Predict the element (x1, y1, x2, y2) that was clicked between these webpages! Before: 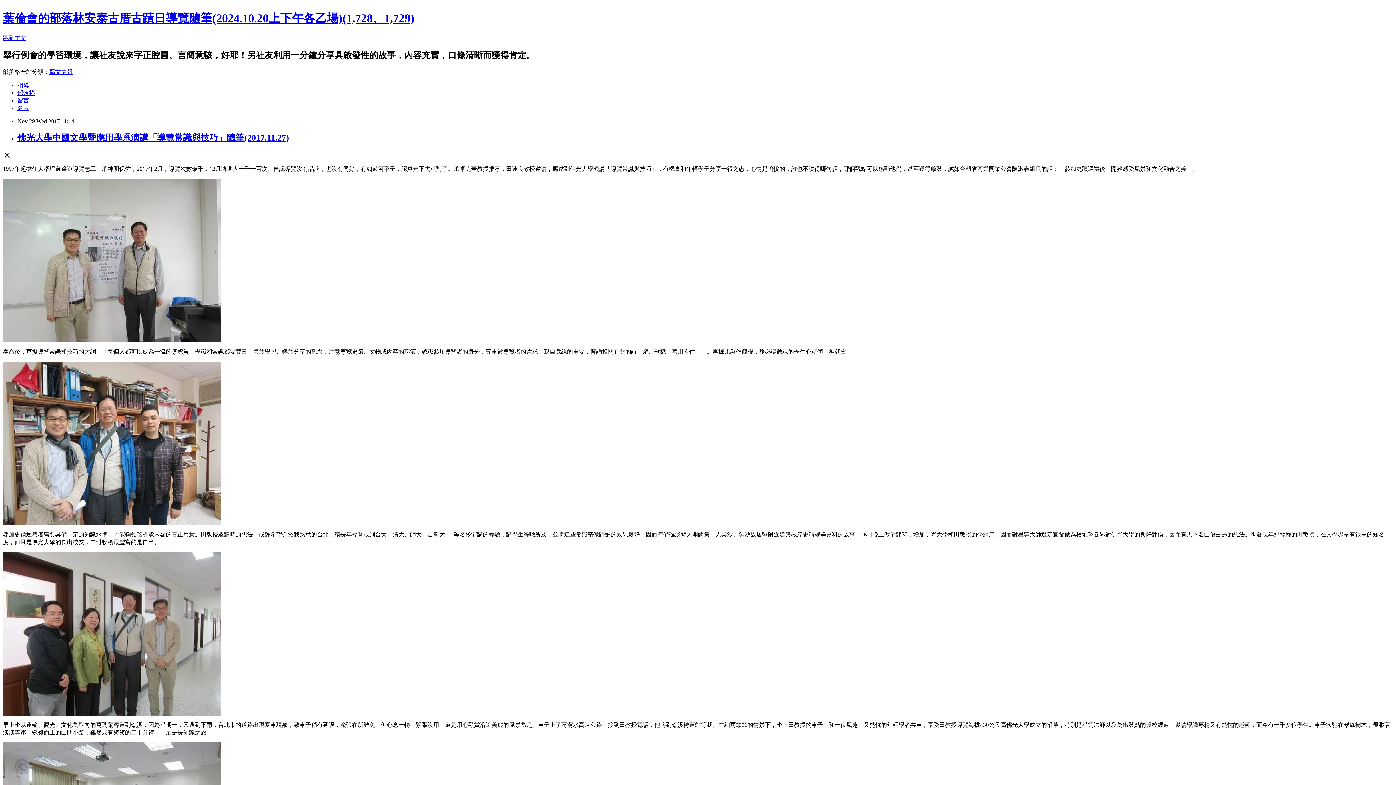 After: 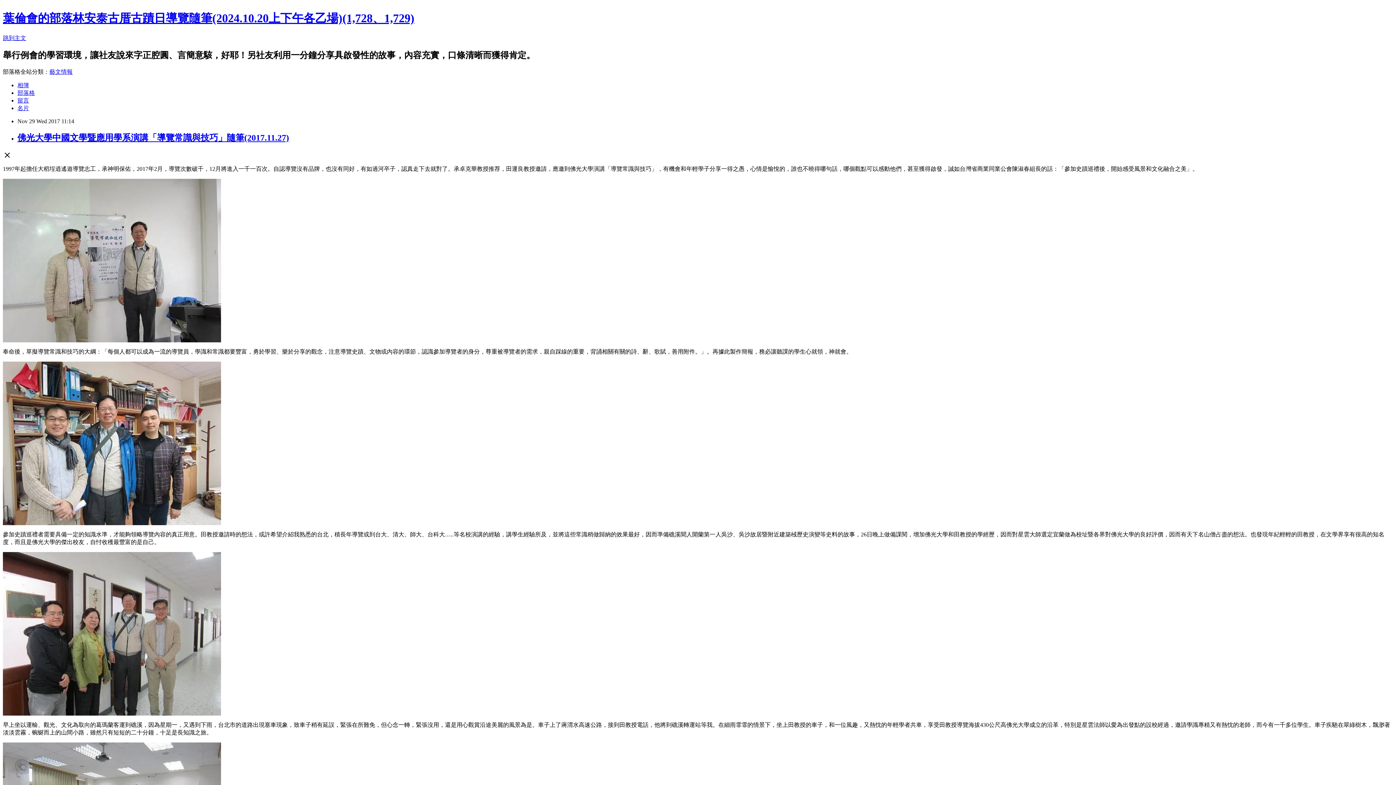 Action: bbox: (17, 132, 289, 142) label: 佛光大學中國文學暨應用學系演講「導覽常識與技巧」隨筆(2017.11.27)